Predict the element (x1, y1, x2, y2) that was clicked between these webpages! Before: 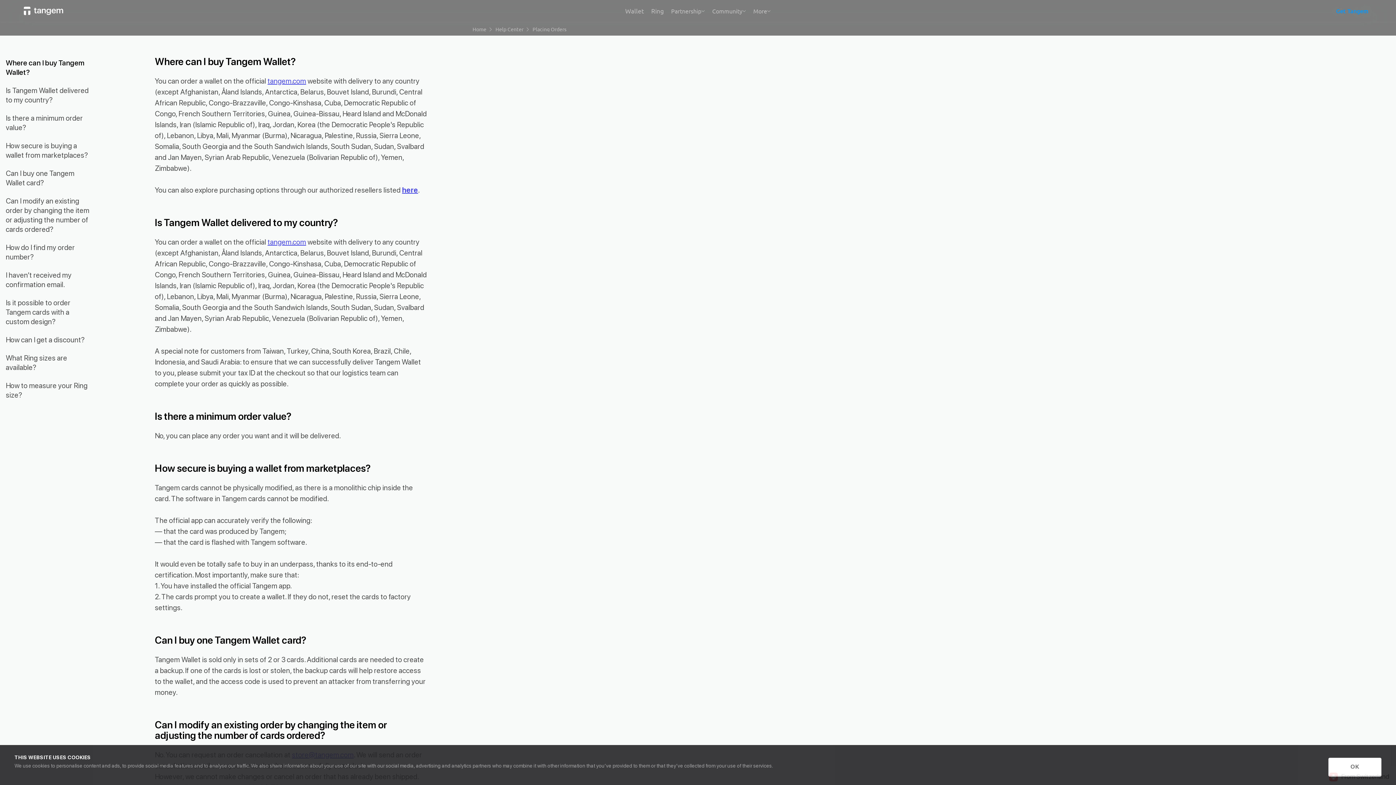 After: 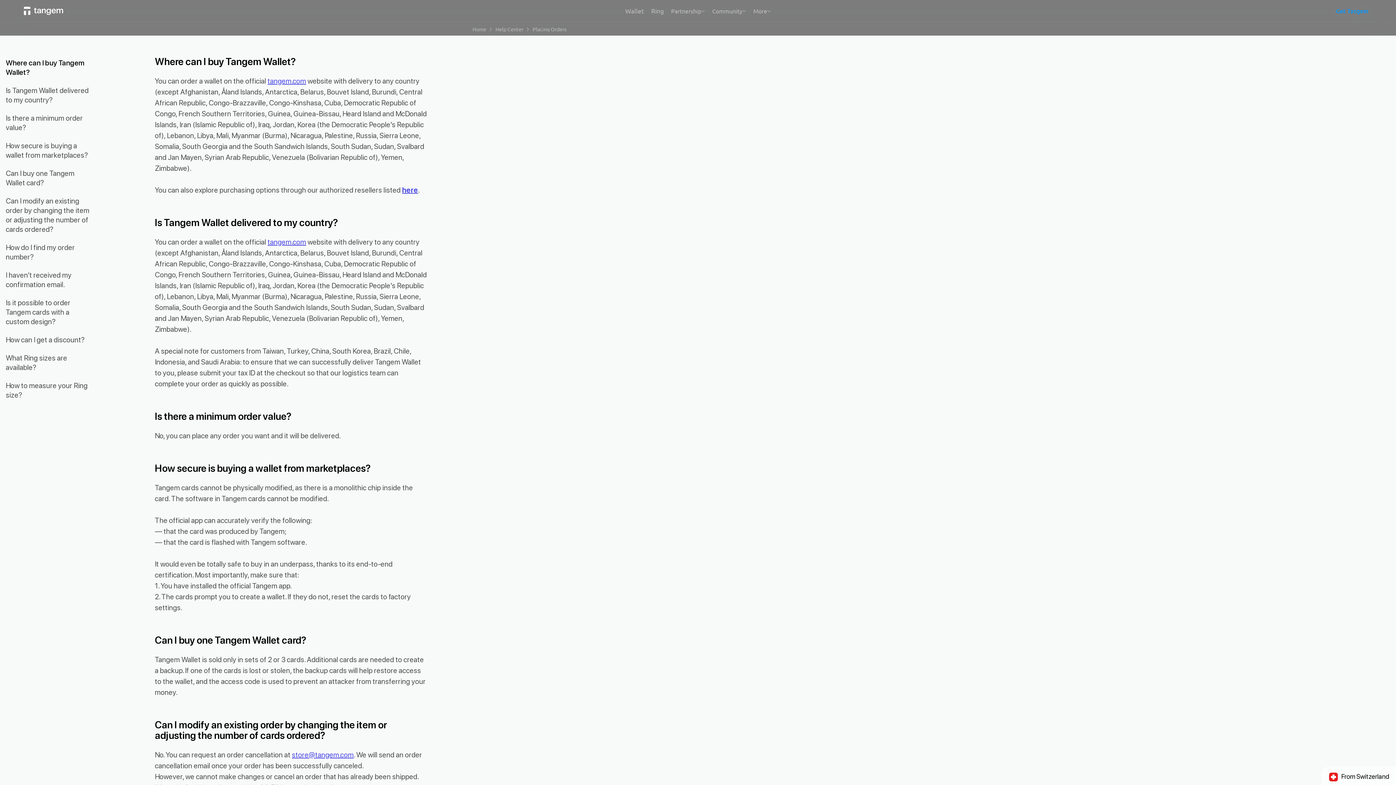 Action: label: OK bbox: (1328, 758, 1381, 776)